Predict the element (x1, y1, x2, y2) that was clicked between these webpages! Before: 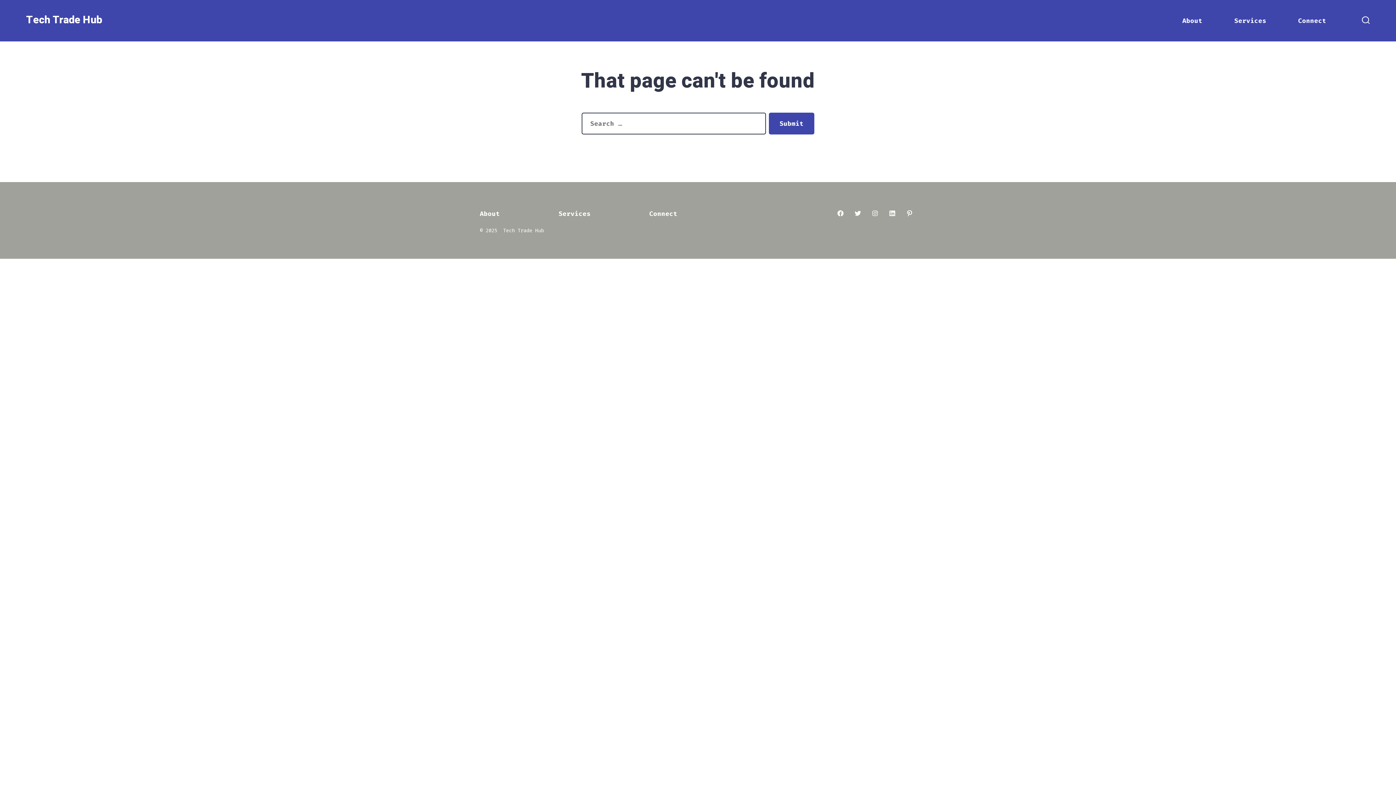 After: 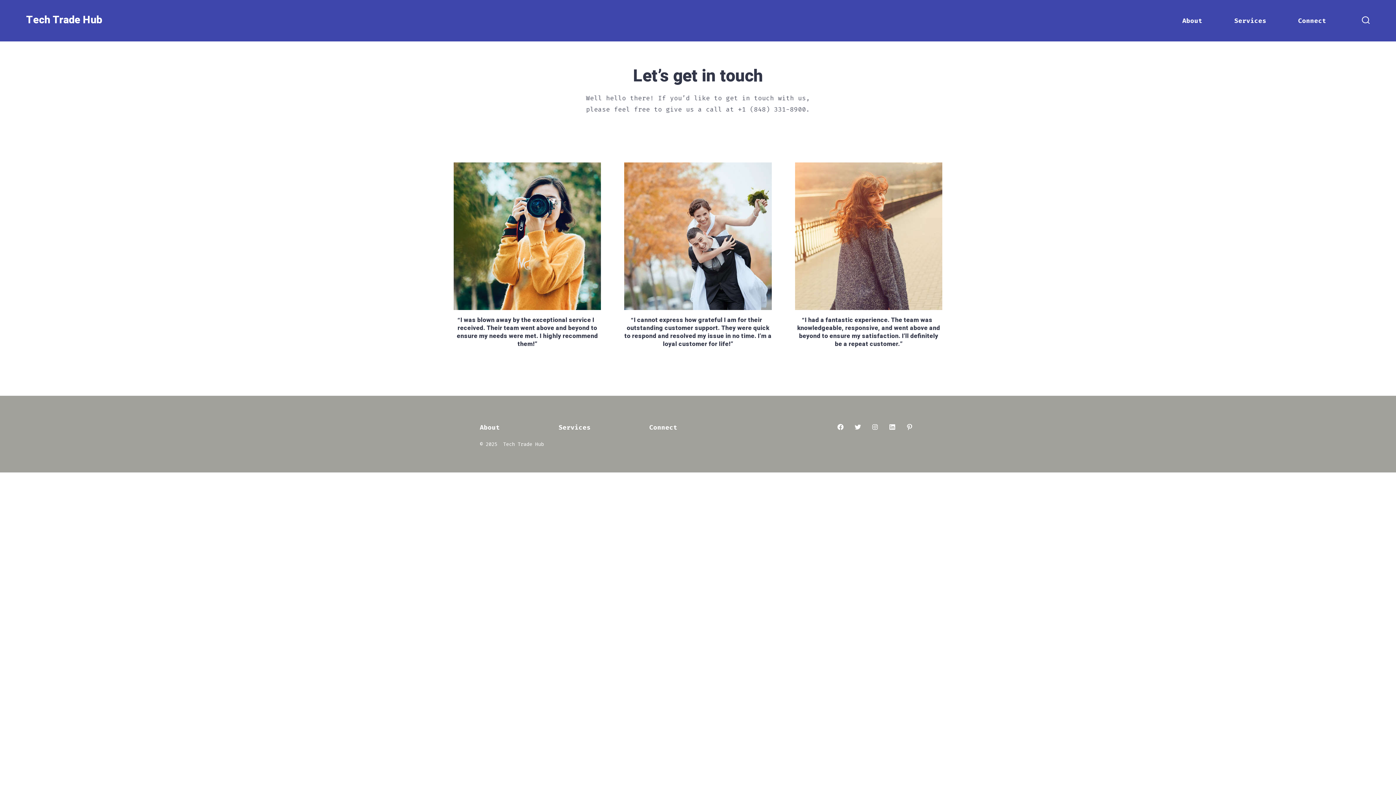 Action: bbox: (1298, 15, 1326, 26) label: Connect